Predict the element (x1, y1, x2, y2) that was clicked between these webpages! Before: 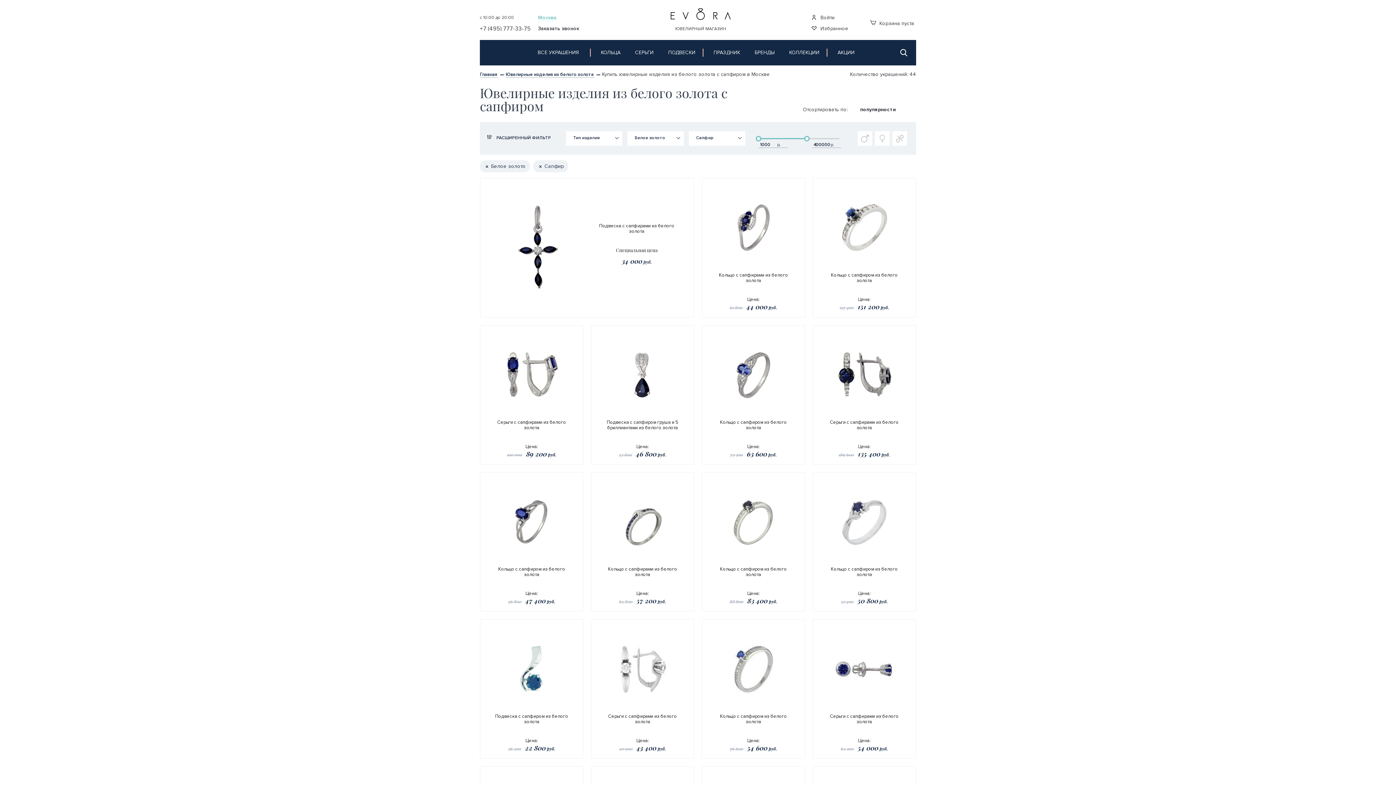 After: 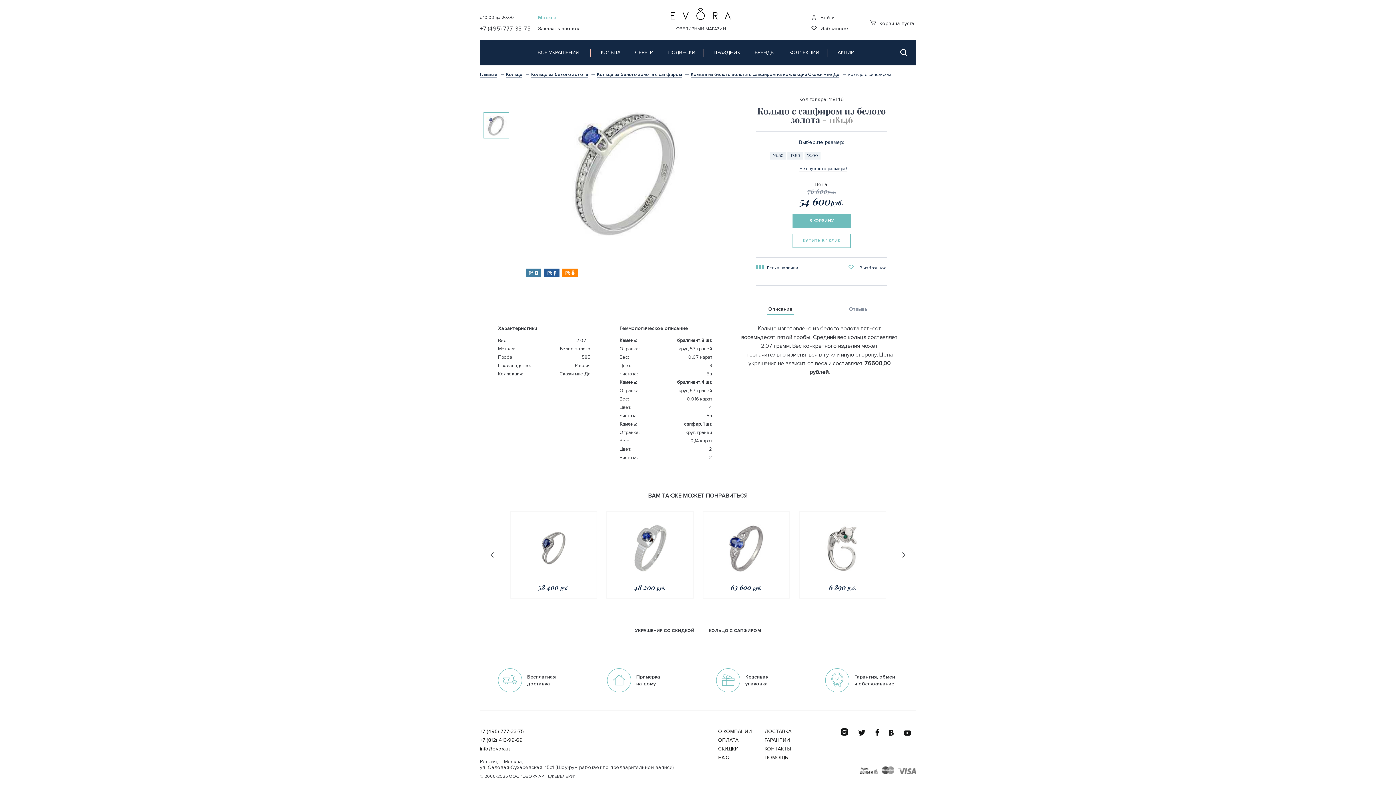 Action: bbox: (709, 627, 797, 711)